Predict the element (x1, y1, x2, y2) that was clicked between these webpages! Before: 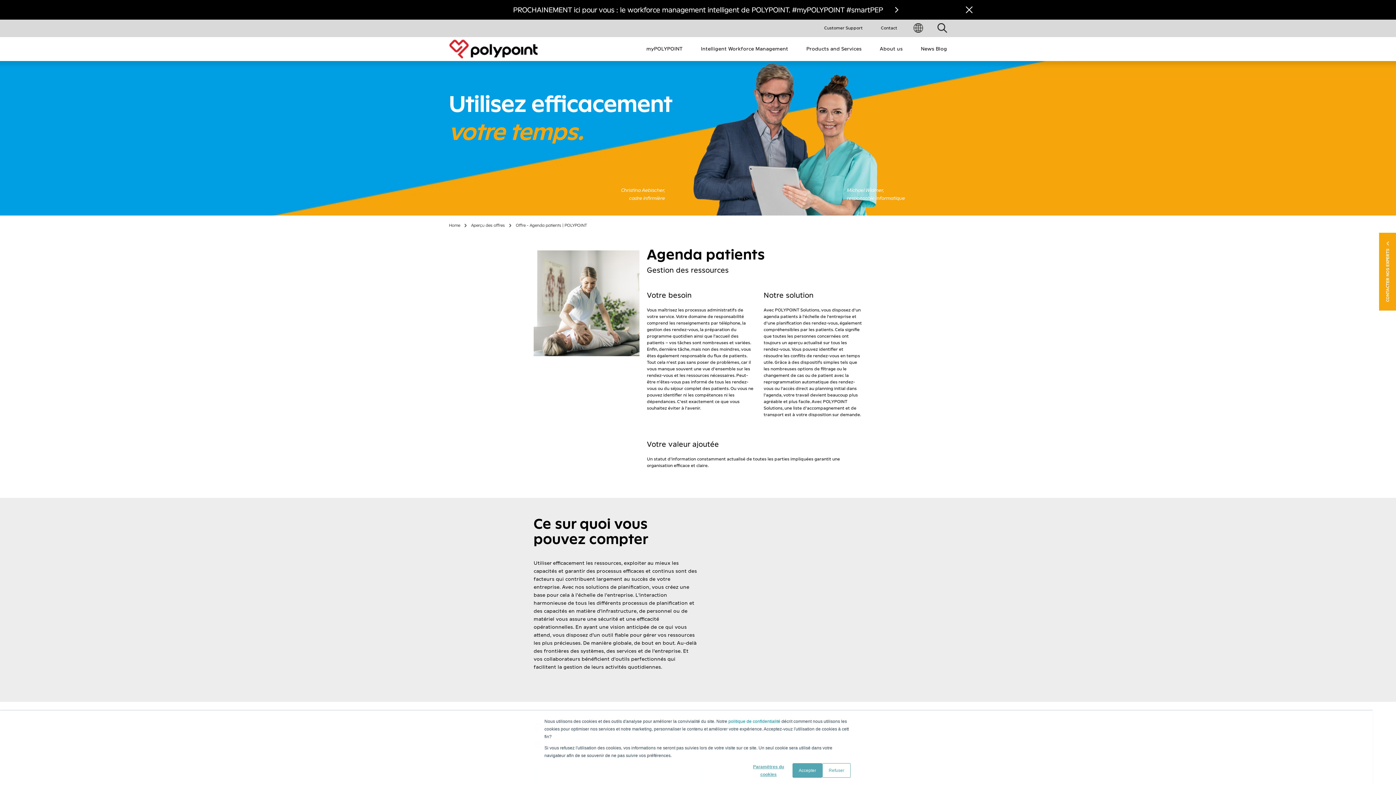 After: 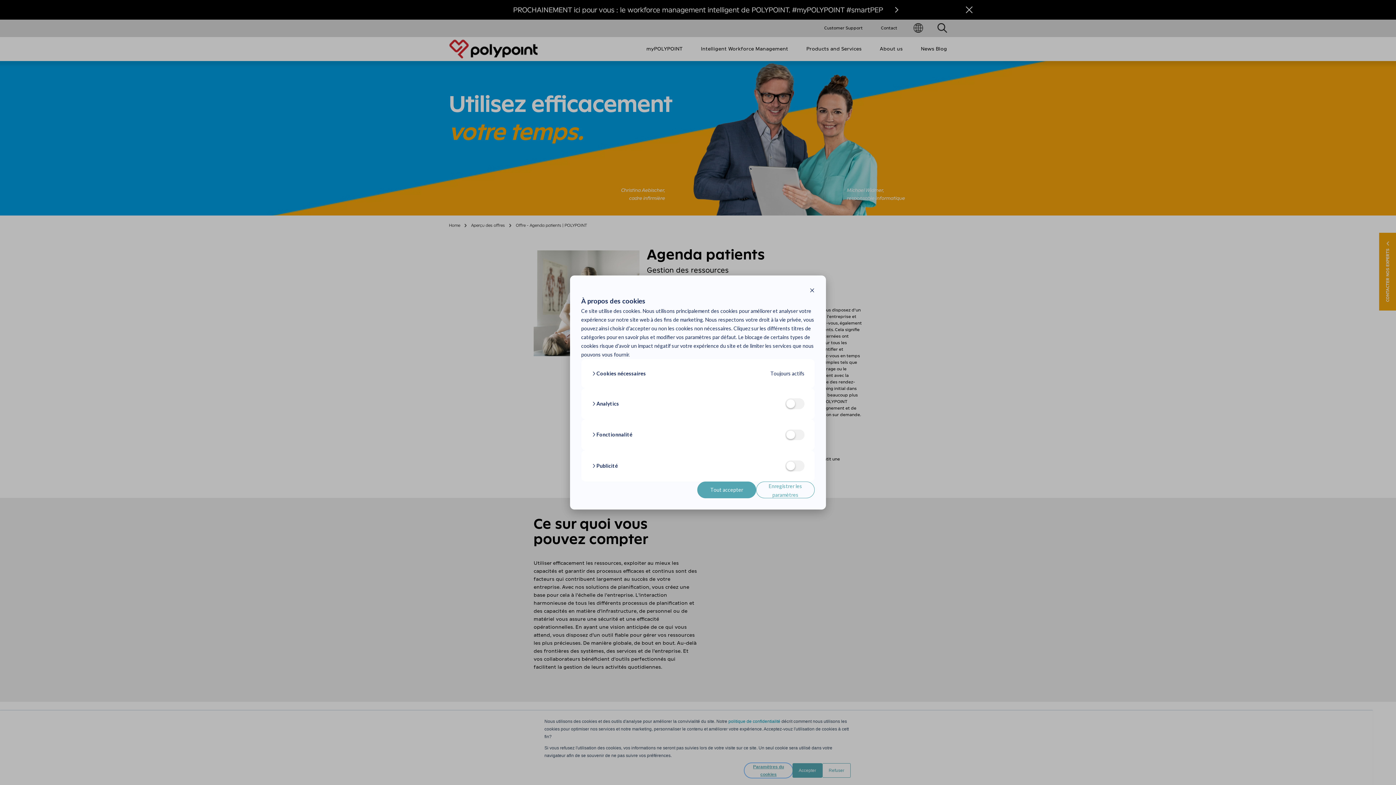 Action: label: Paramètres du cookies bbox: (744, 763, 792, 778)